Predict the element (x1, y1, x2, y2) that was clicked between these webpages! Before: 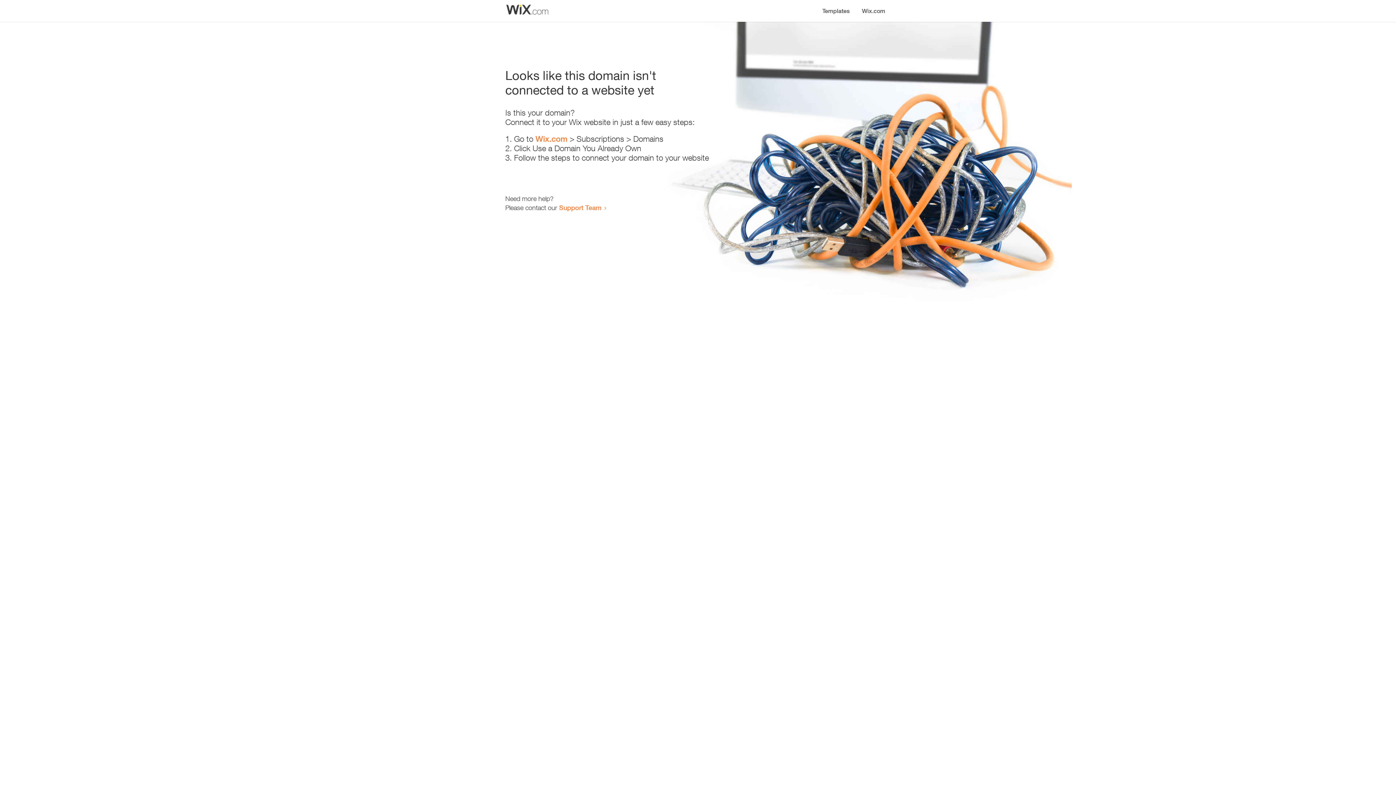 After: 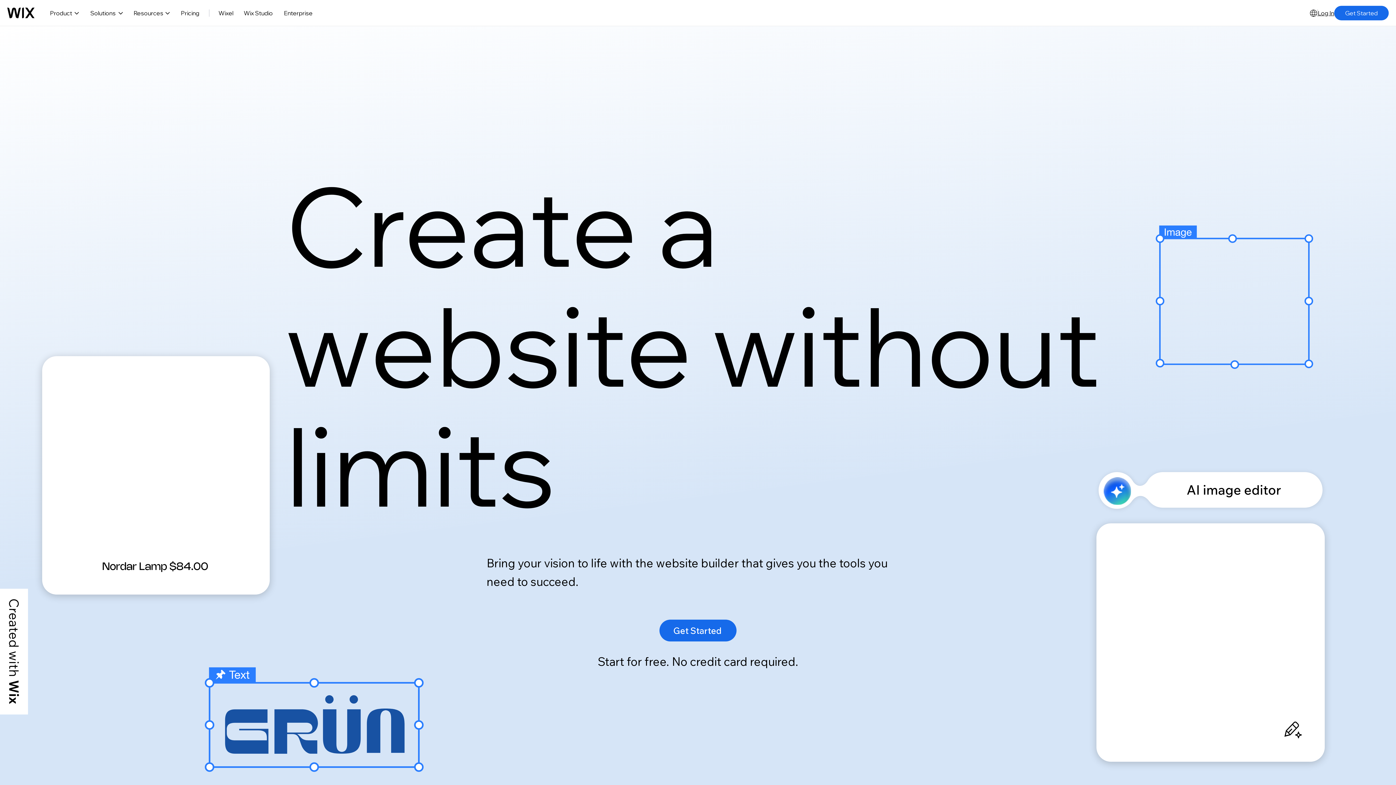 Action: bbox: (535, 134, 567, 143) label: Wix.com